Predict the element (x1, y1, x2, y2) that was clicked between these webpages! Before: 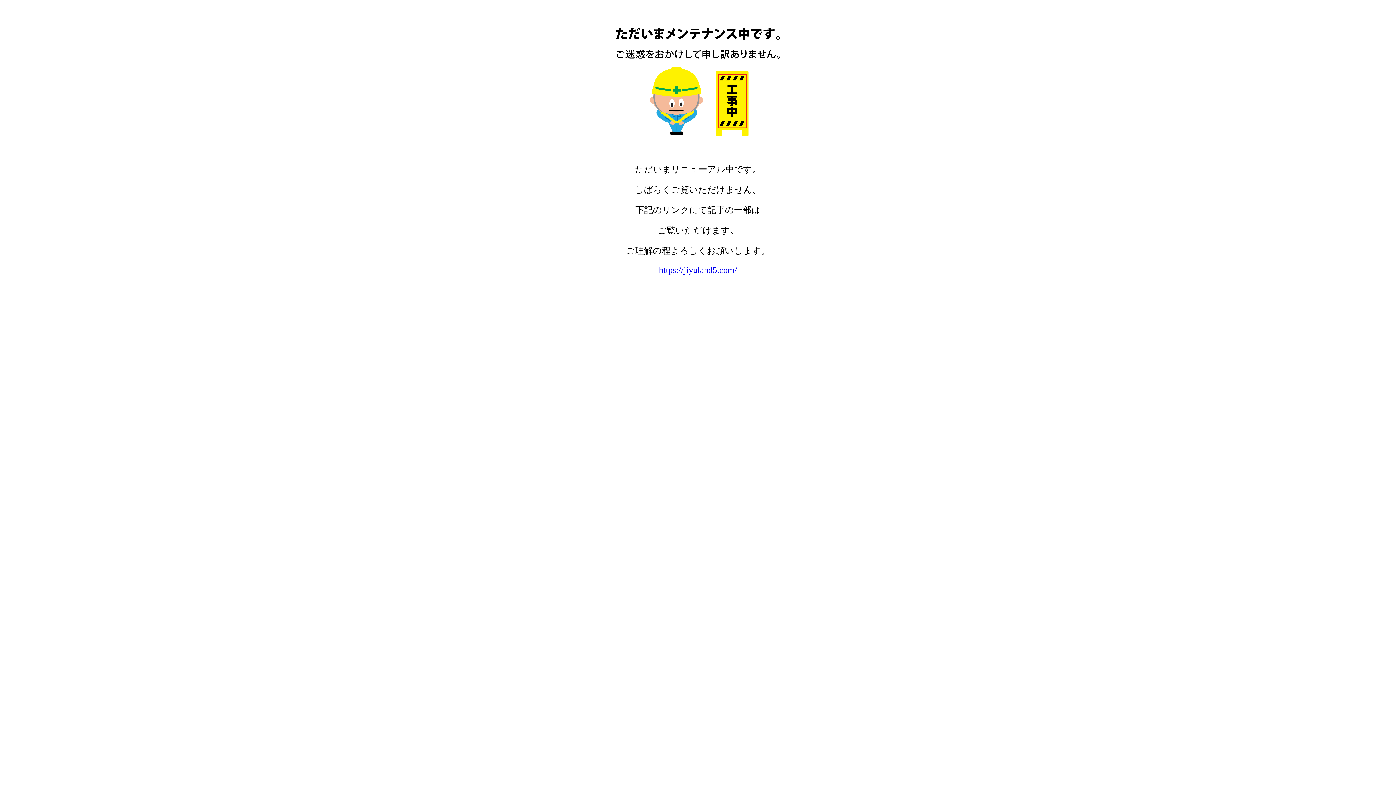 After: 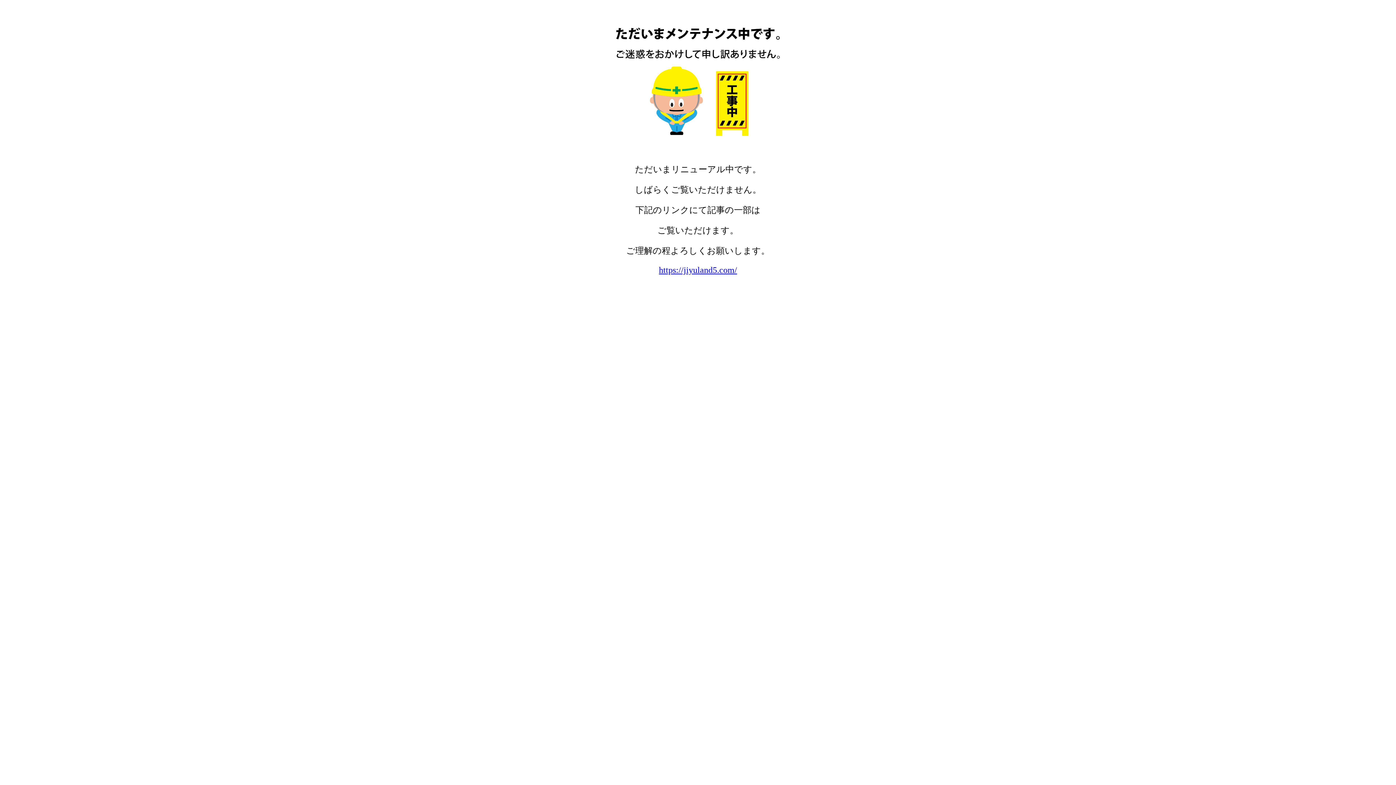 Action: bbox: (659, 265, 737, 274) label: https://jiyuland5.com/